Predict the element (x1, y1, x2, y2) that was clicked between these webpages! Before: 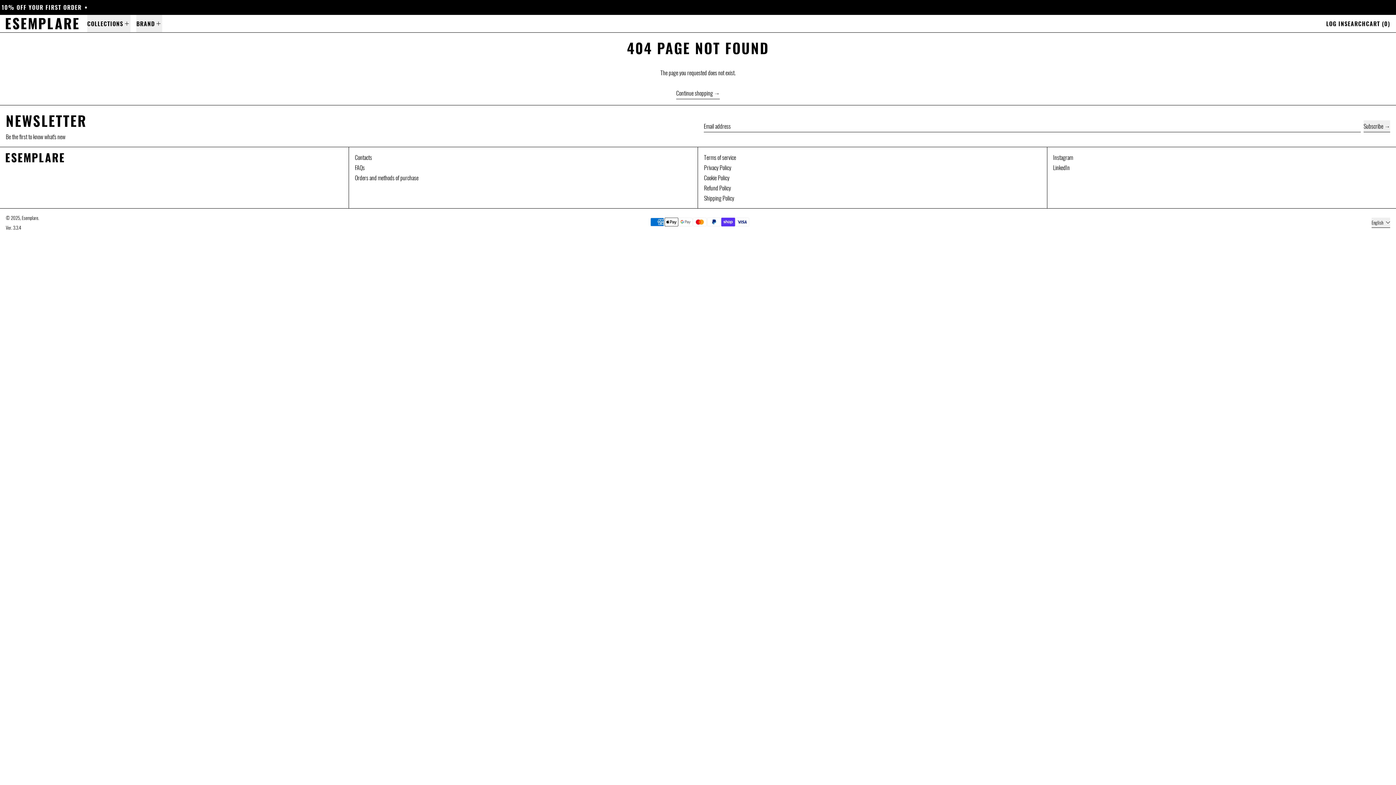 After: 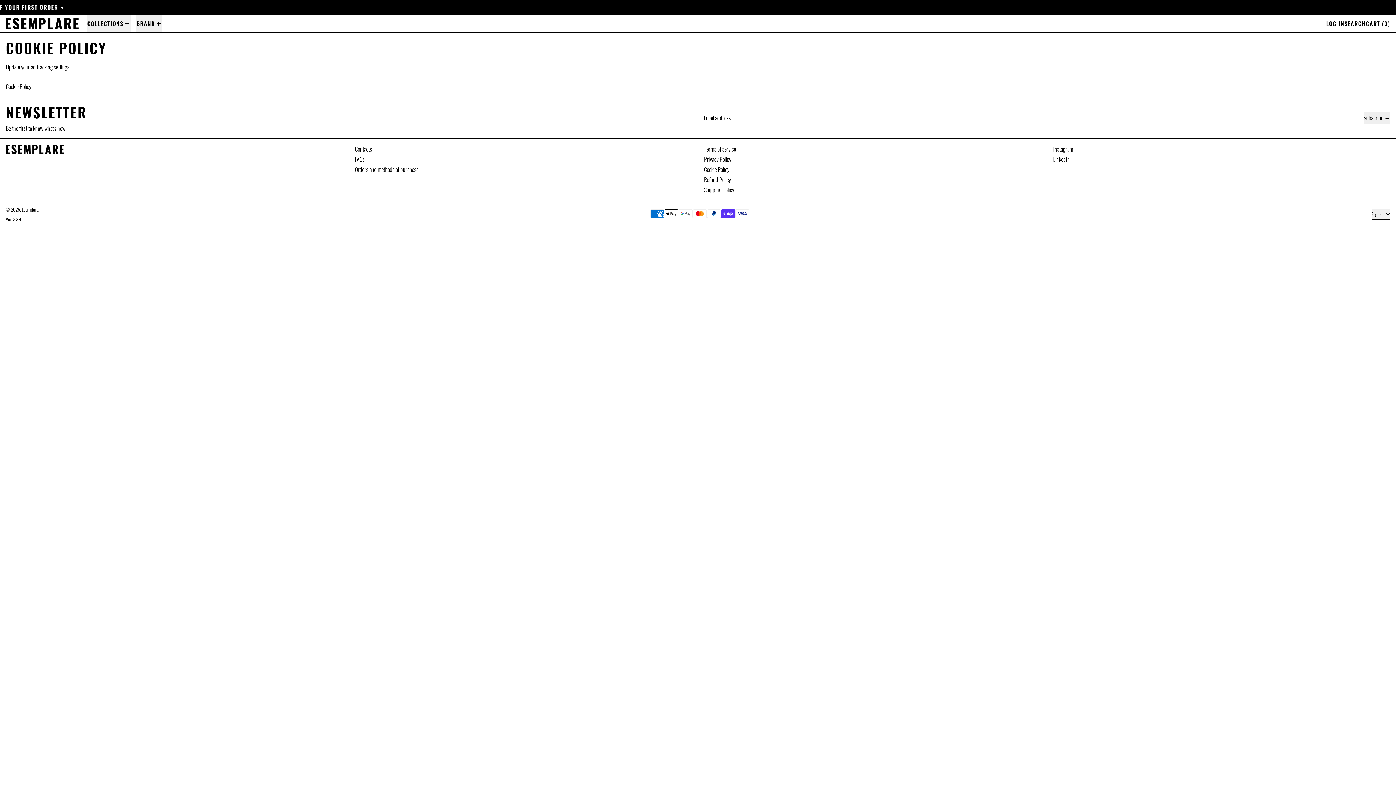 Action: label: Cookie Policy bbox: (704, 173, 729, 182)